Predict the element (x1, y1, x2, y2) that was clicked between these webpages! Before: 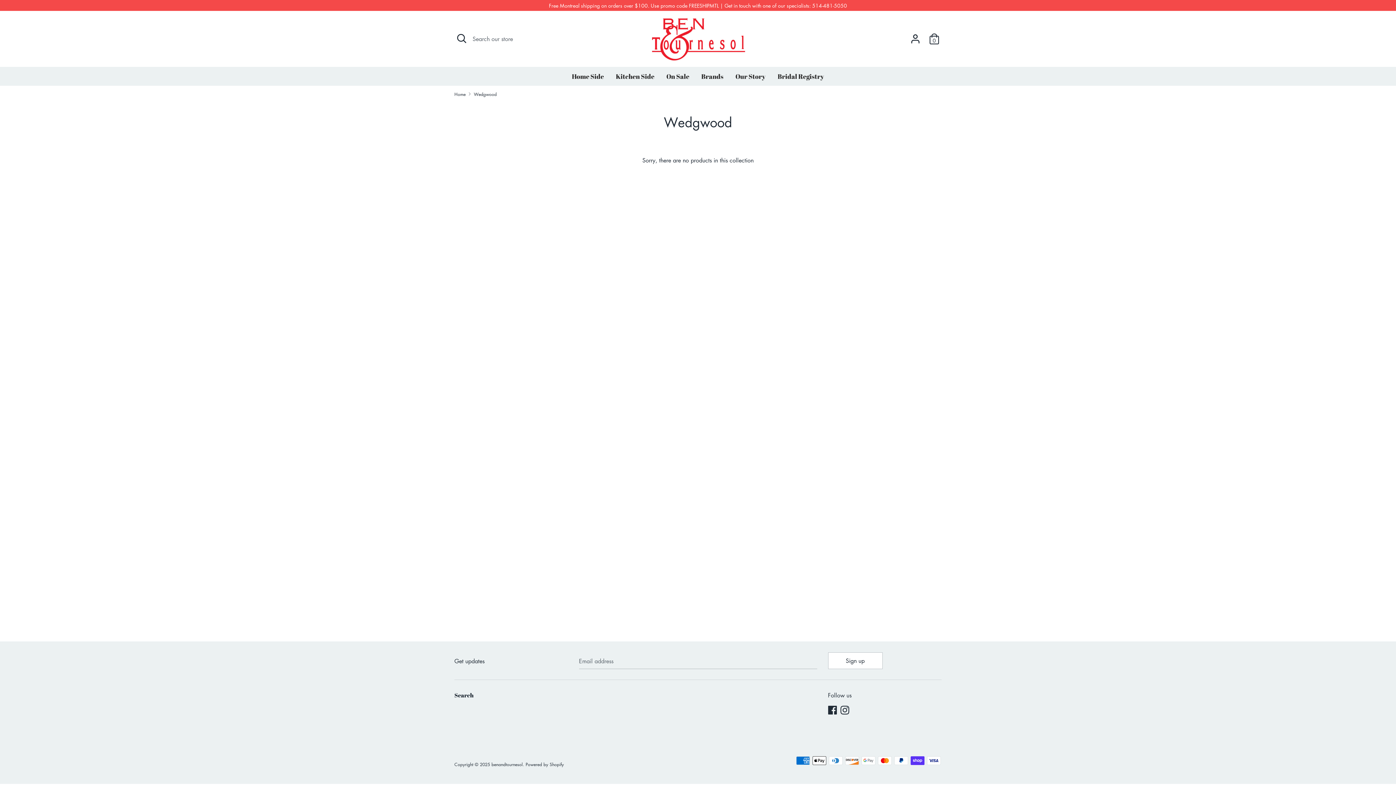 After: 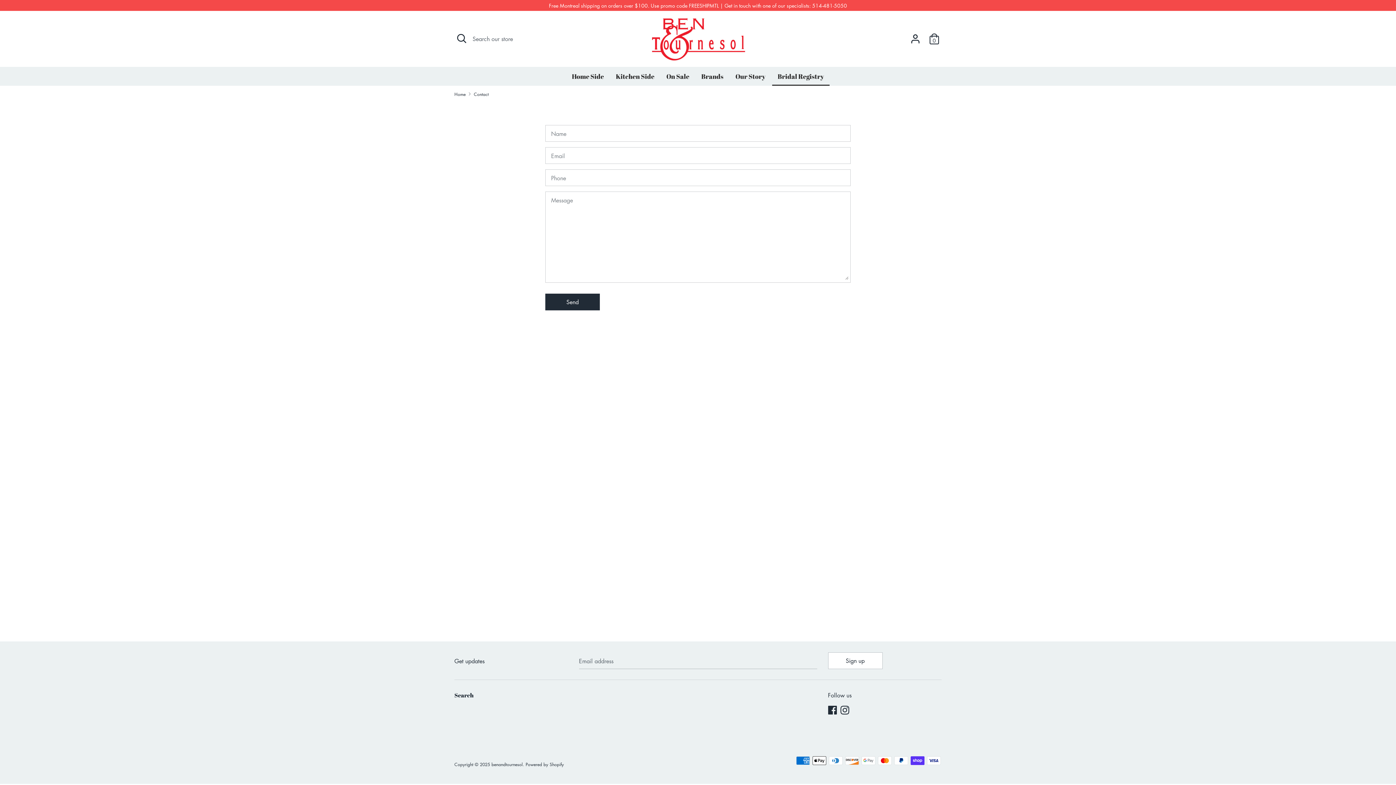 Action: label: Bridal Registry bbox: (772, 71, 829, 85)